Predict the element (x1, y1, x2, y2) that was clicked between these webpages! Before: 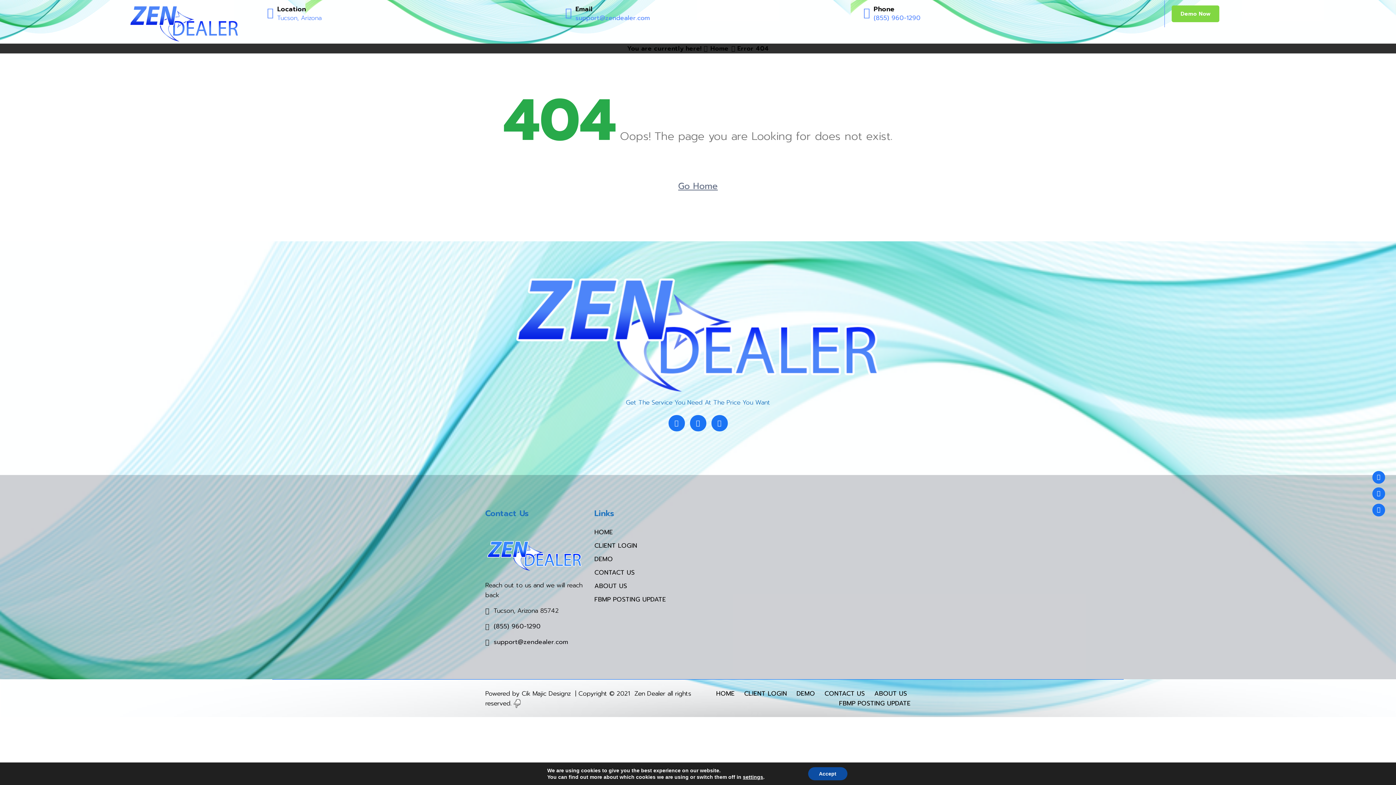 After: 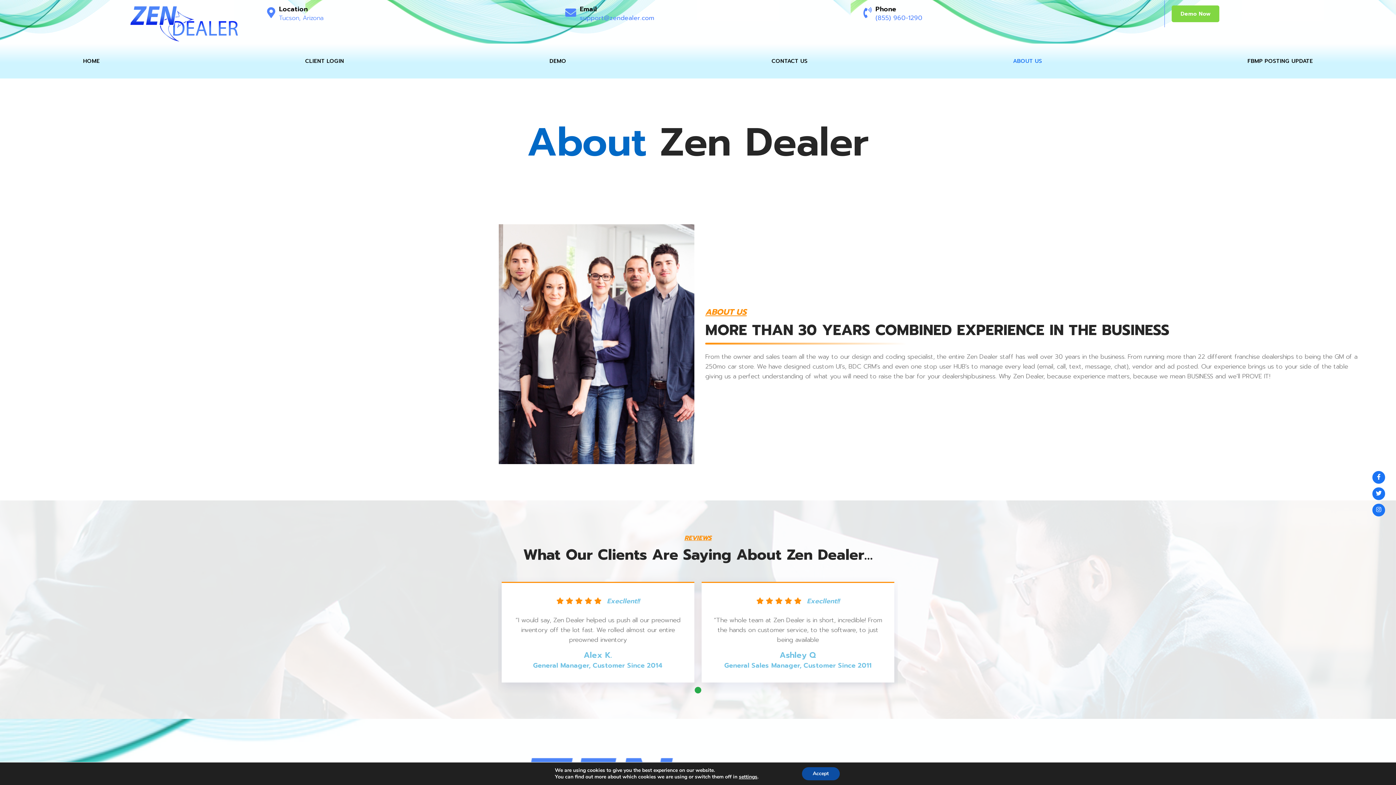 Action: label: ABOUT US bbox: (870, 689, 910, 698)